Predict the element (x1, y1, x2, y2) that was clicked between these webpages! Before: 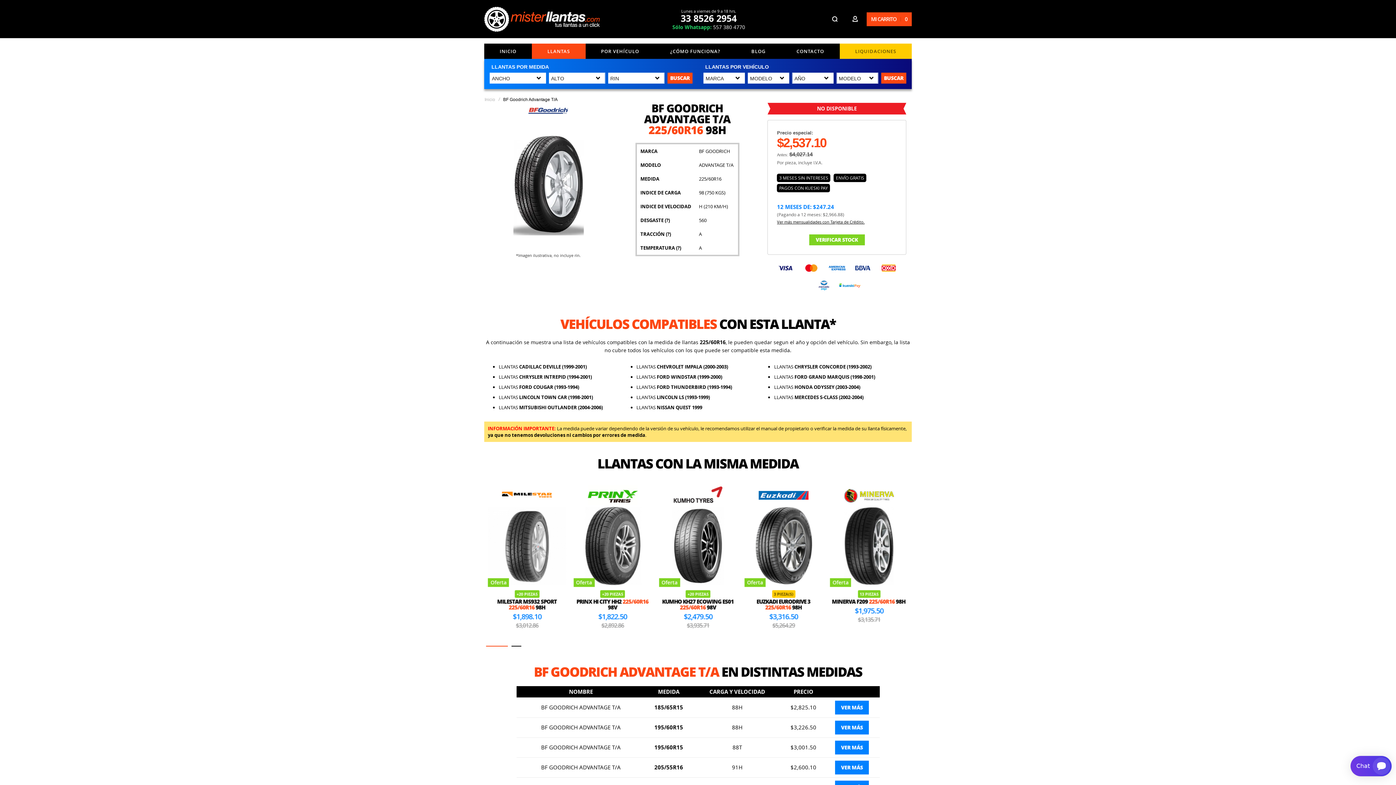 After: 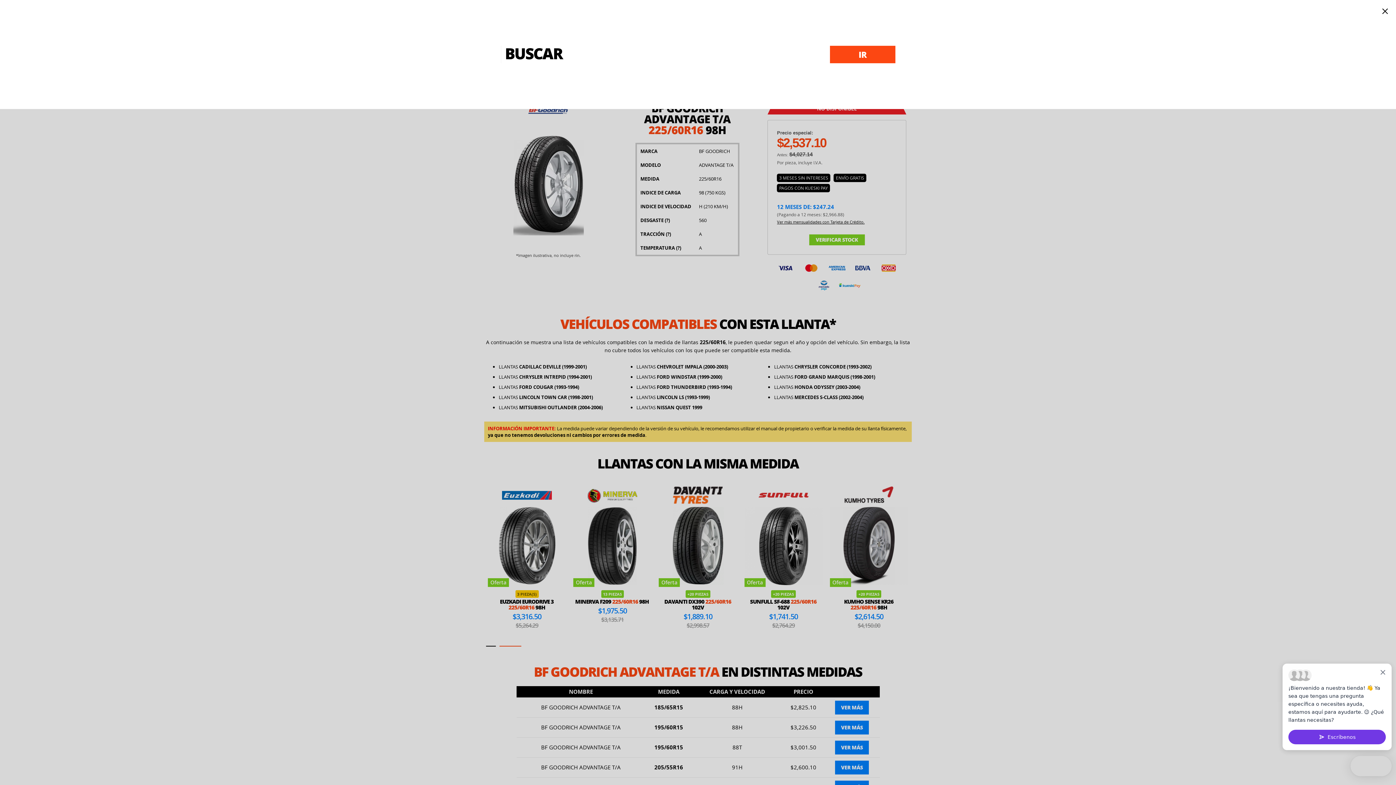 Action: bbox: (828, 12, 841, 26)